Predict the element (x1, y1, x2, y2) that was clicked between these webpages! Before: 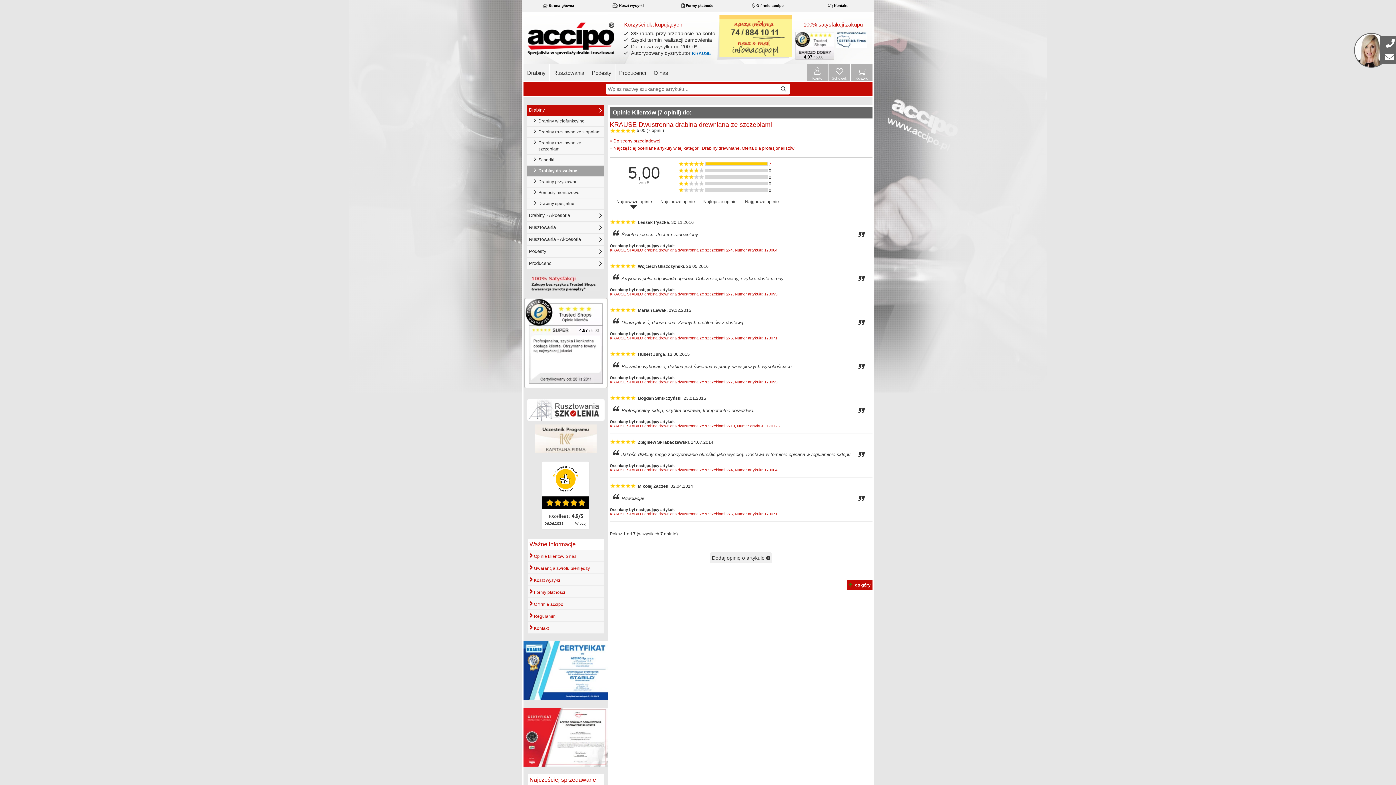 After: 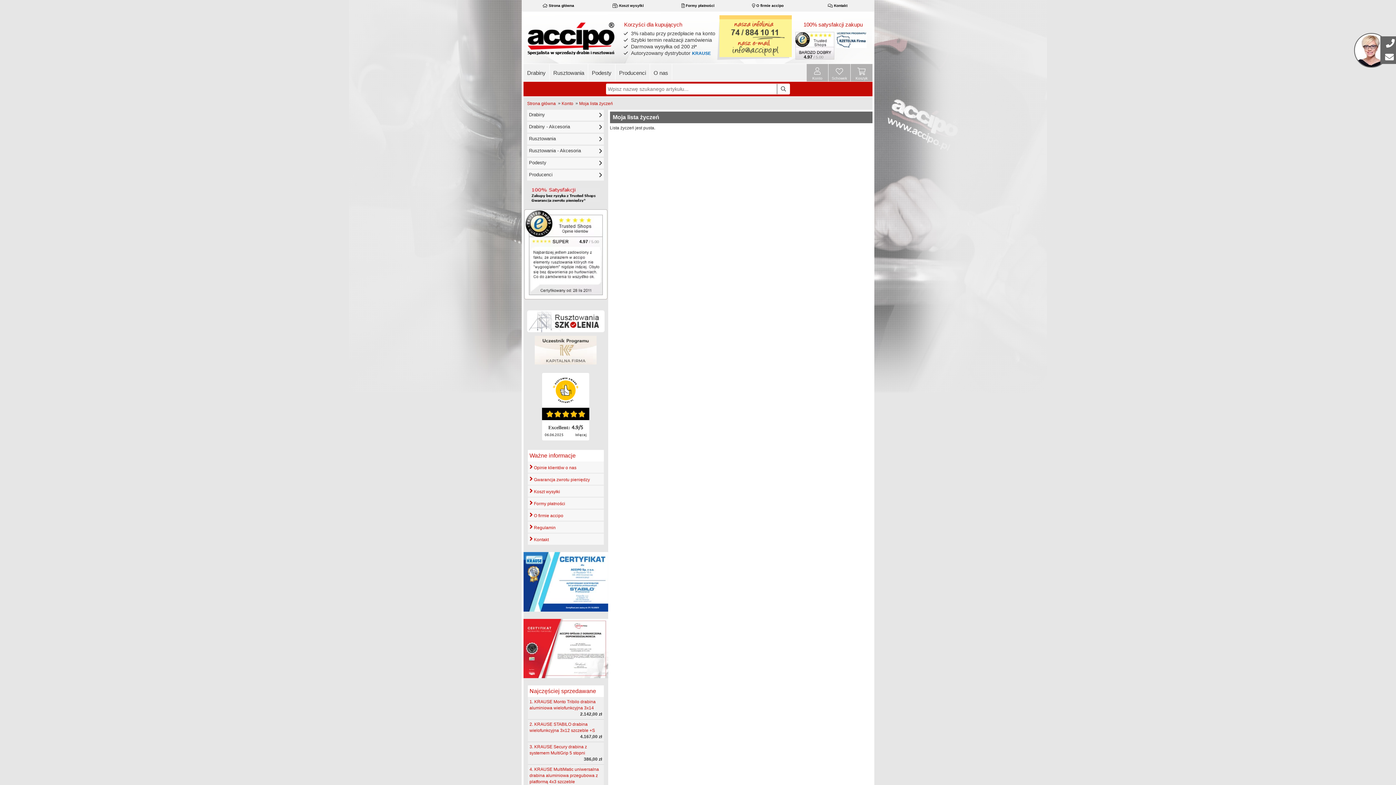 Action: bbox: (828, 71, 850, 76) label: Schowek